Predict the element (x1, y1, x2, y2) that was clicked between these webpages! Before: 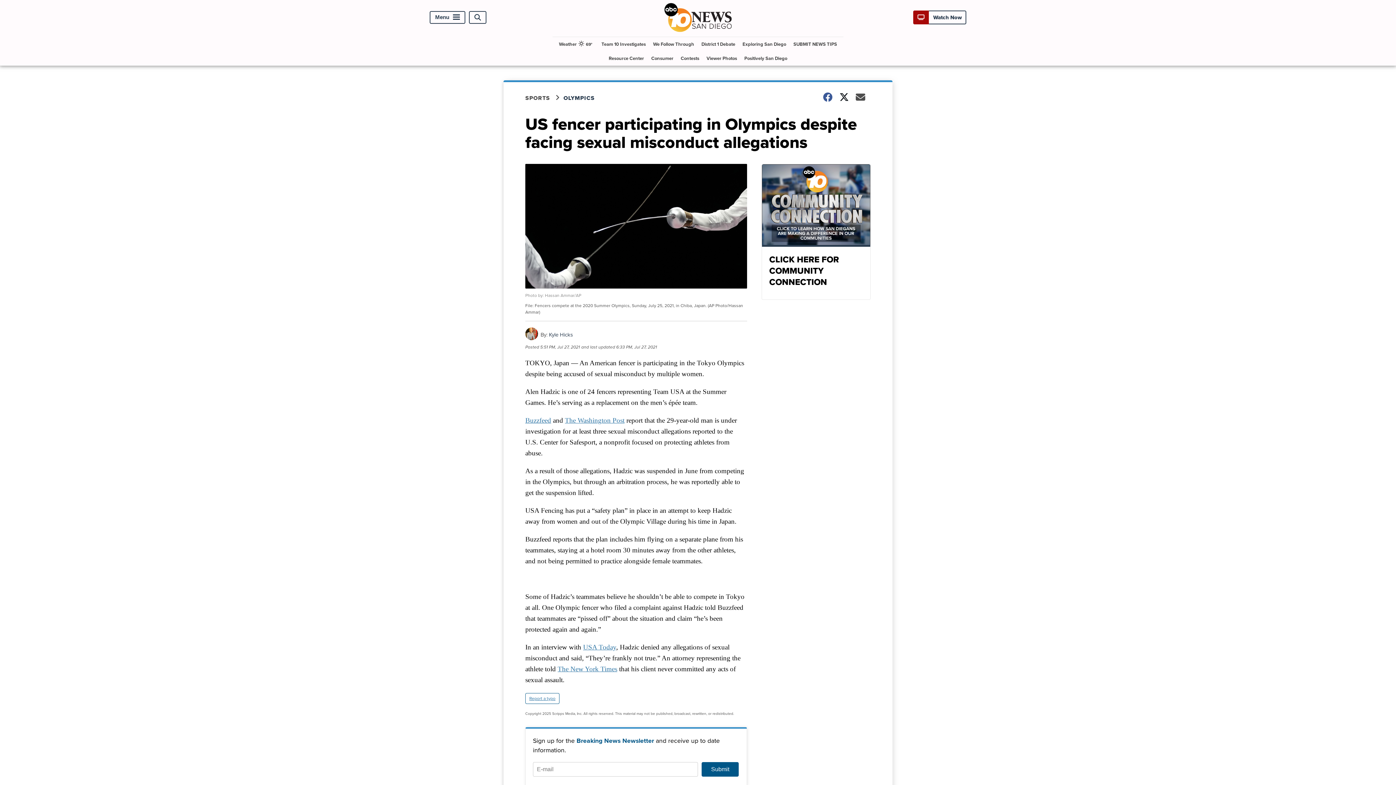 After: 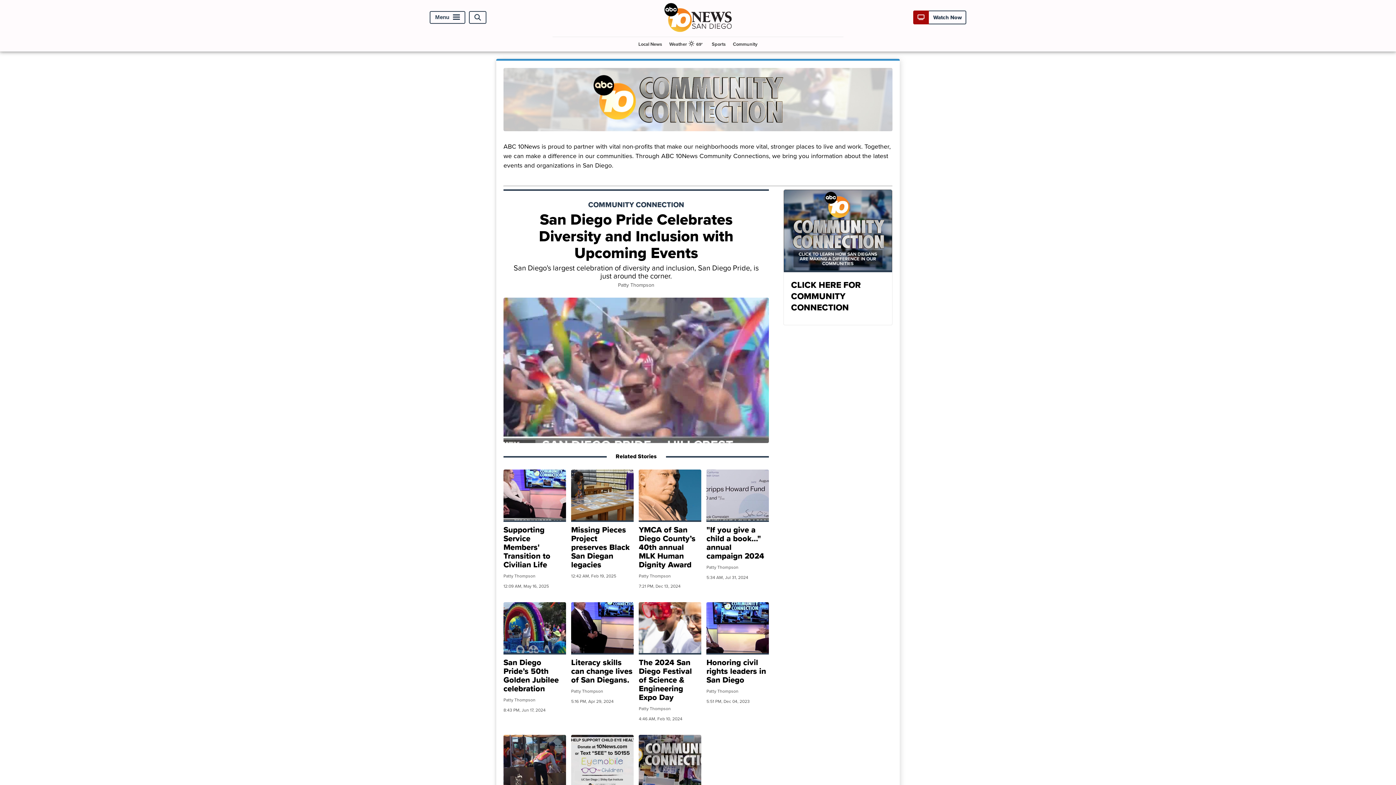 Action: label: CLICK HERE FOR COMMUNITY CONNECTION bbox: (761, 163, 870, 300)